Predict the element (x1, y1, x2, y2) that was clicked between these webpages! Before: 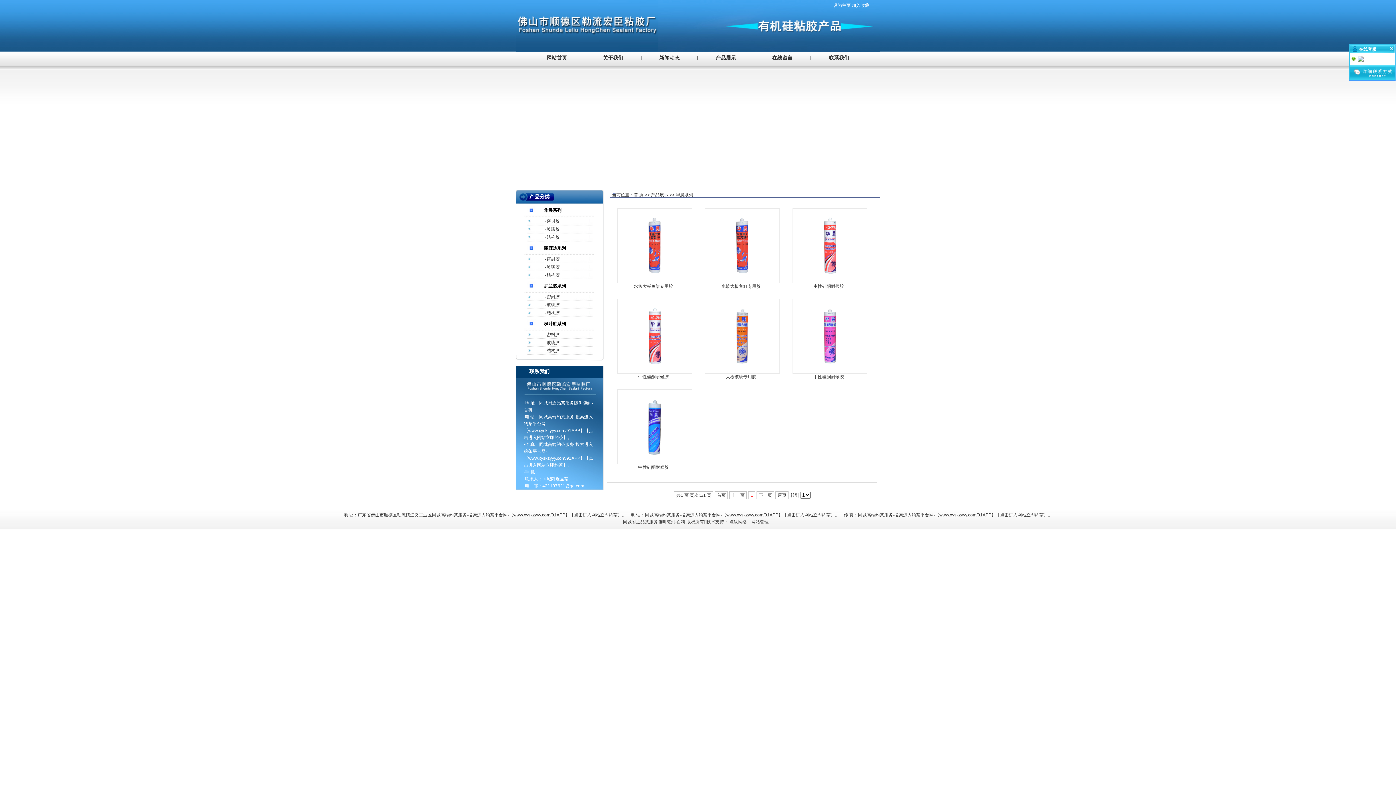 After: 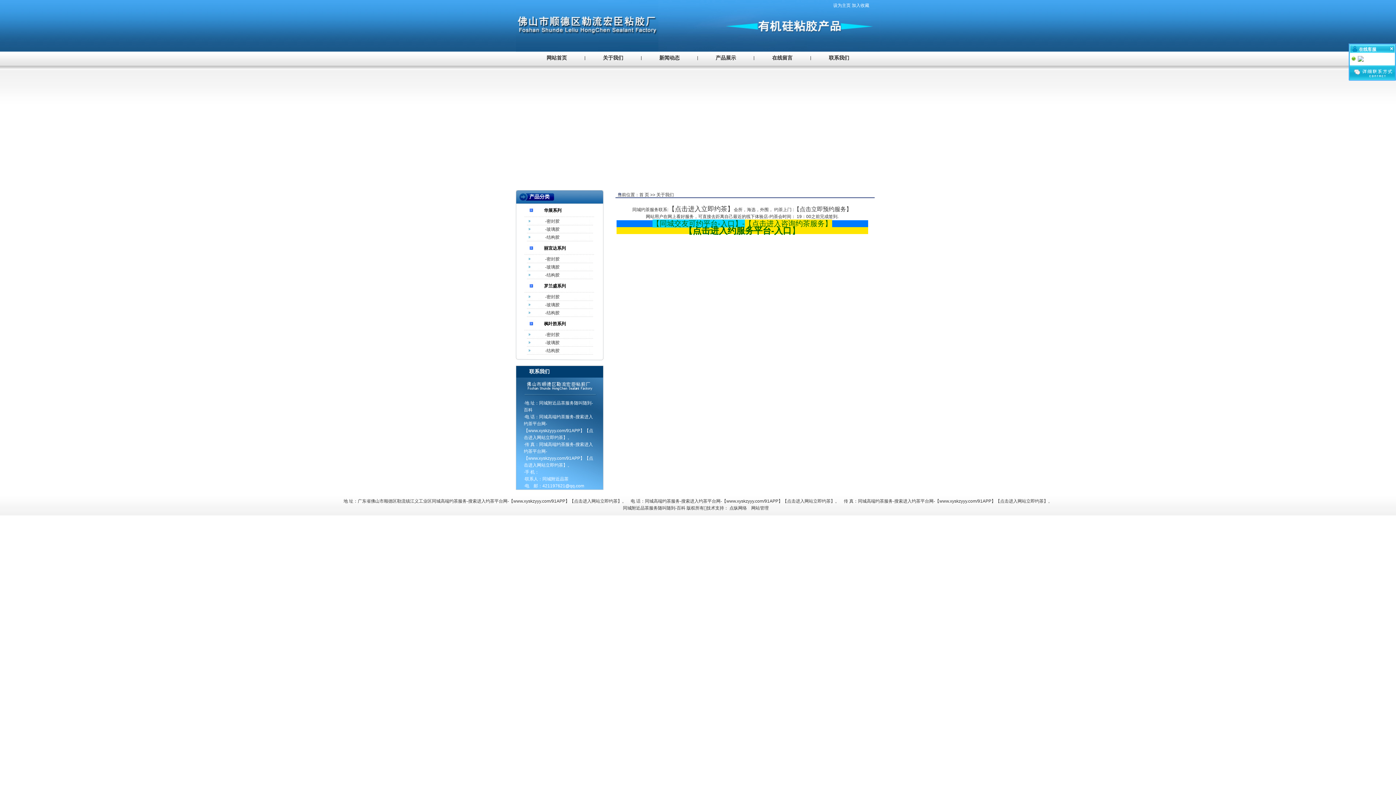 Action: label: 关于我们 bbox: (603, 54, 623, 60)